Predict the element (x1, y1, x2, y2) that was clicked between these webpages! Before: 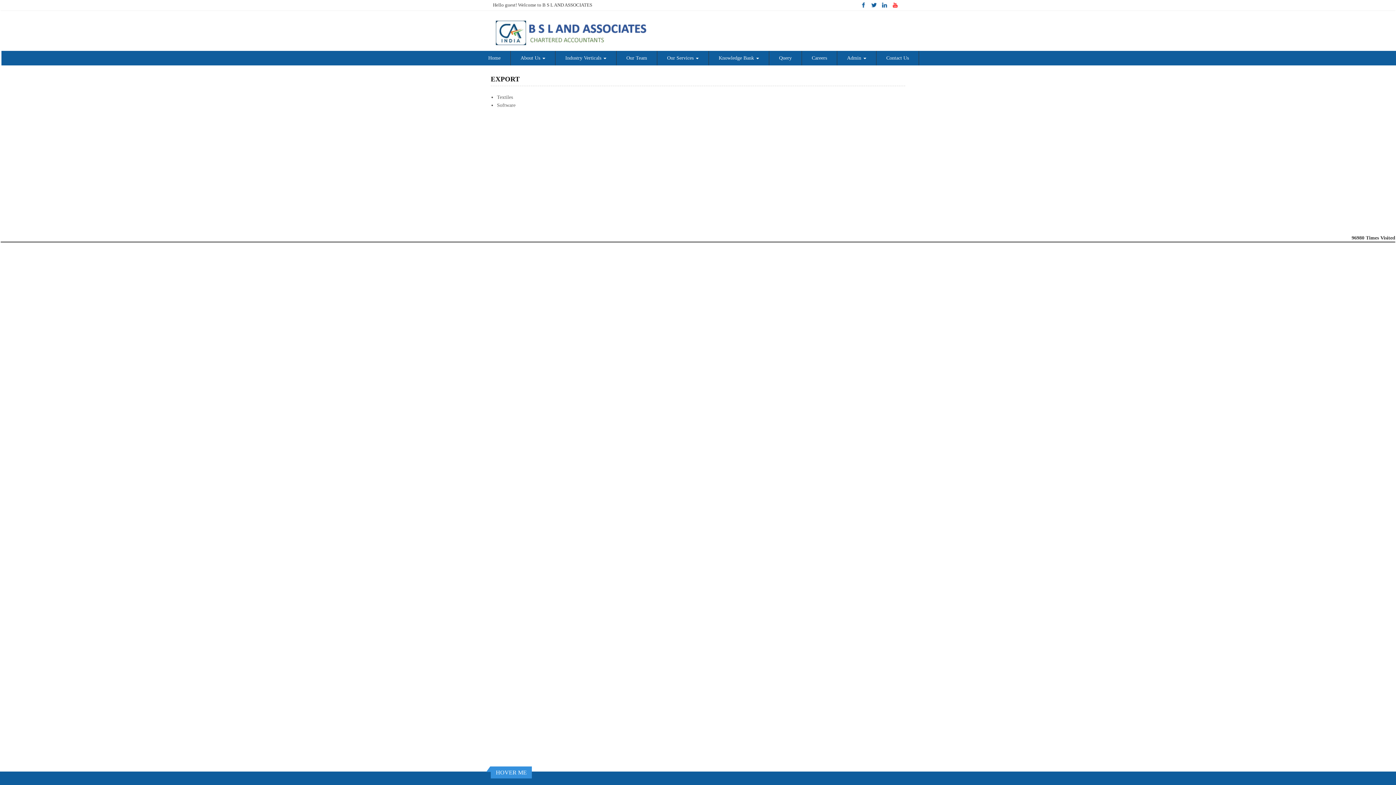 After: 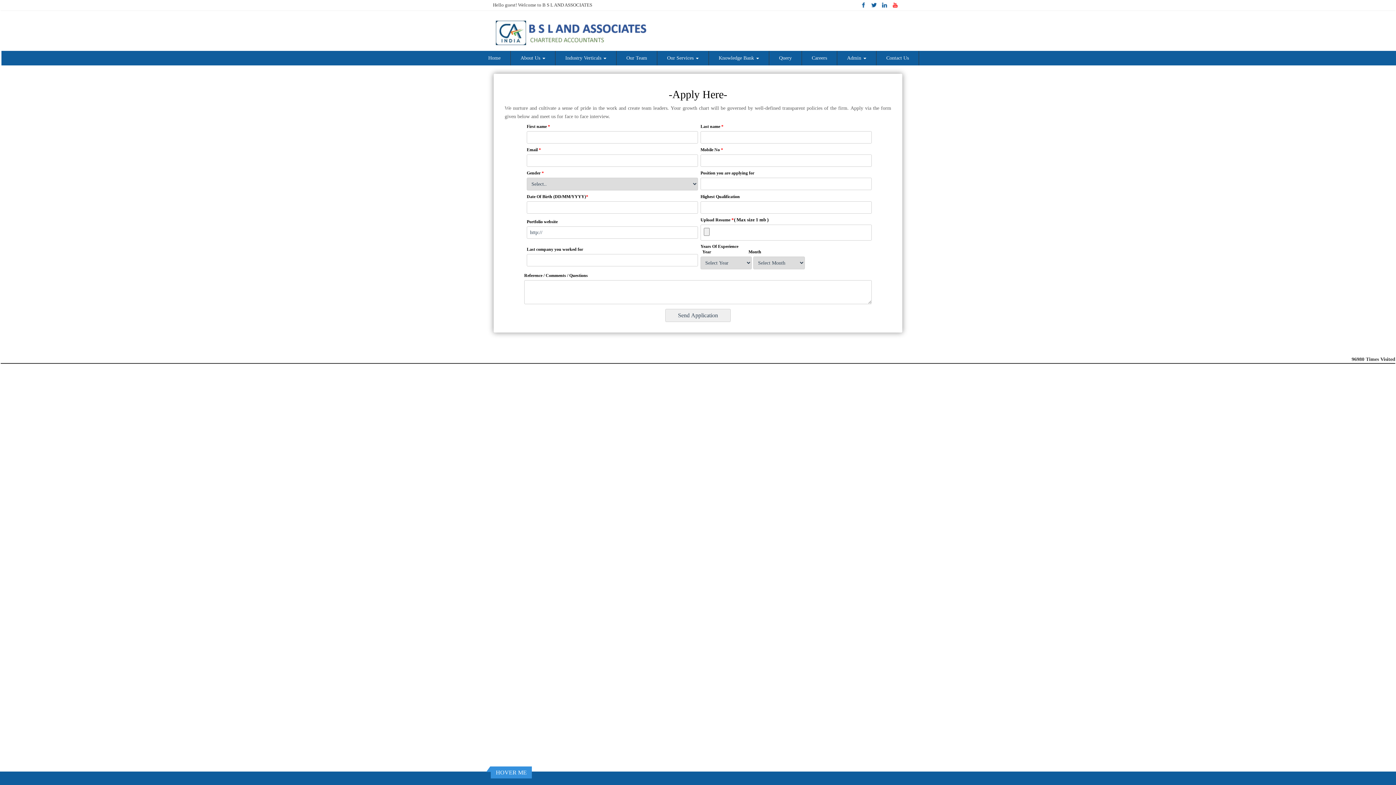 Action: label: Careers bbox: (810, 54, 828, 61)